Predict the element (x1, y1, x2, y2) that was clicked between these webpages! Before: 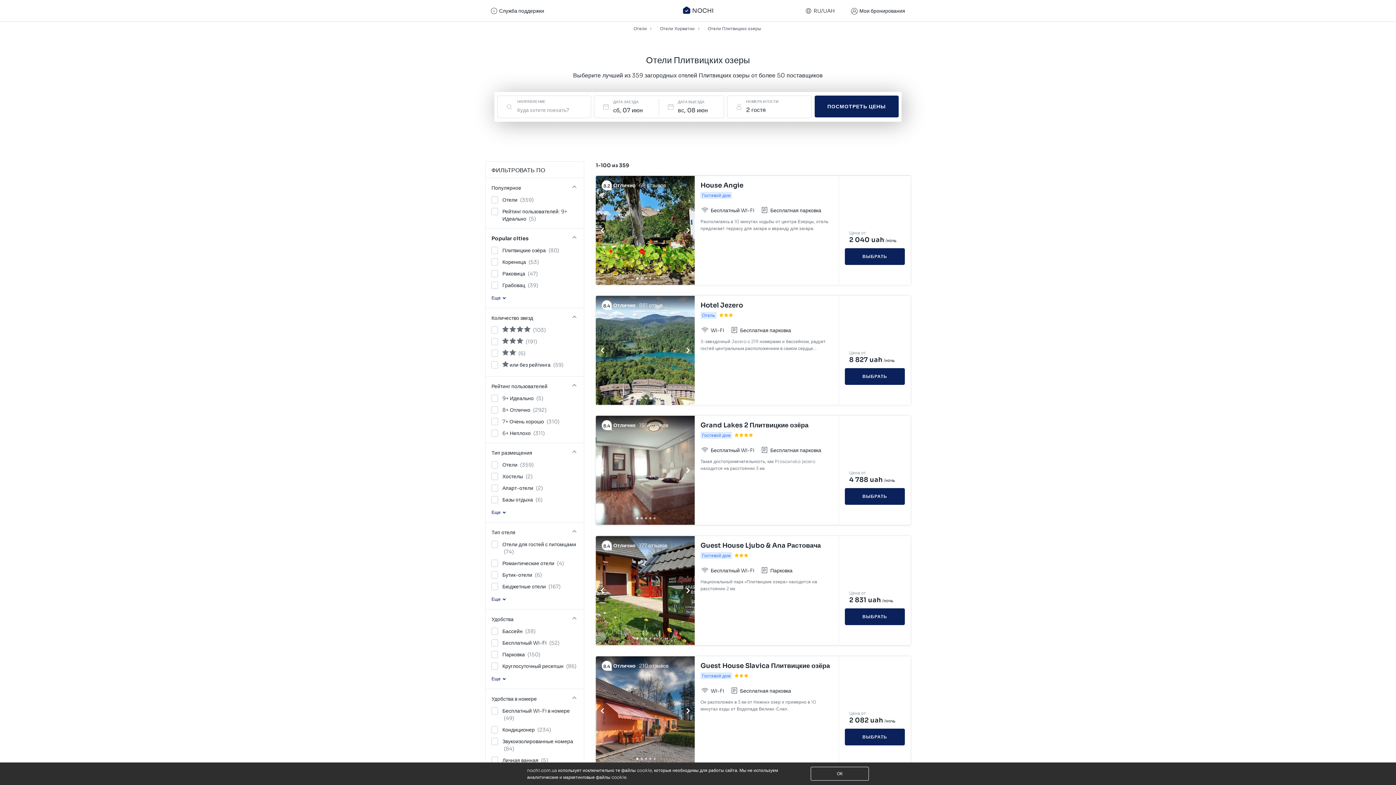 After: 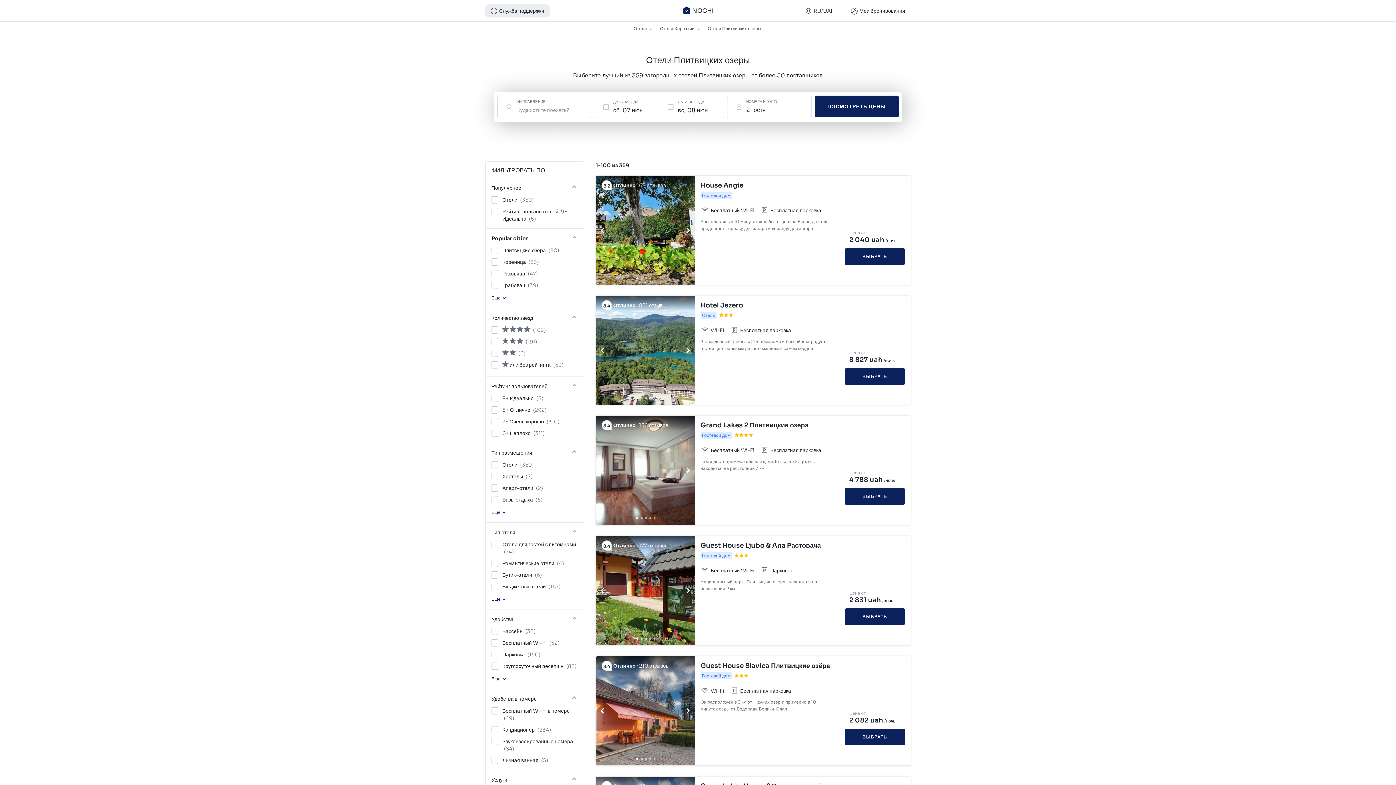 Action: bbox: (490, 6, 544, 14) label: Служба поддержки